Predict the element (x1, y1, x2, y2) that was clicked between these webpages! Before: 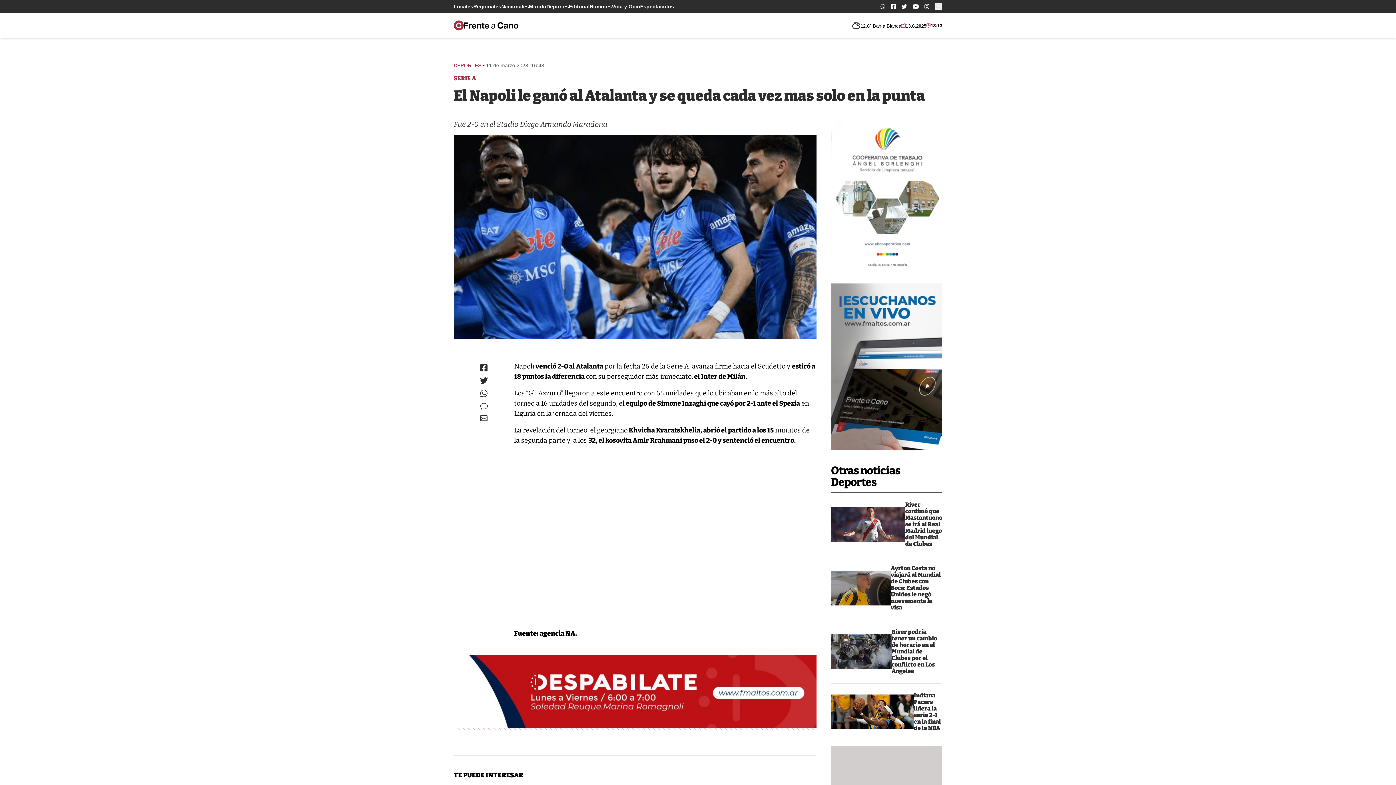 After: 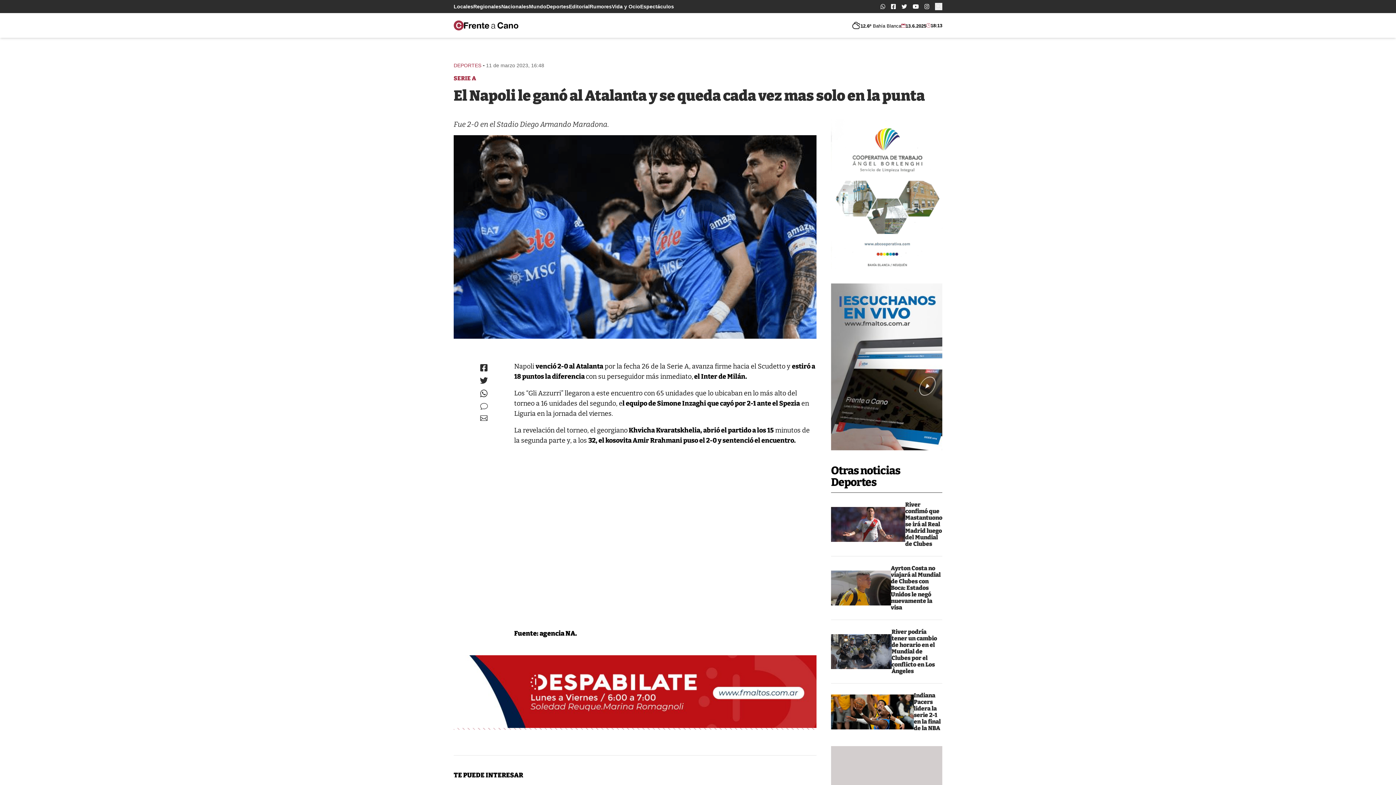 Action: label: Publicidad coop-borlenghi bbox: (831, 119, 942, 269)